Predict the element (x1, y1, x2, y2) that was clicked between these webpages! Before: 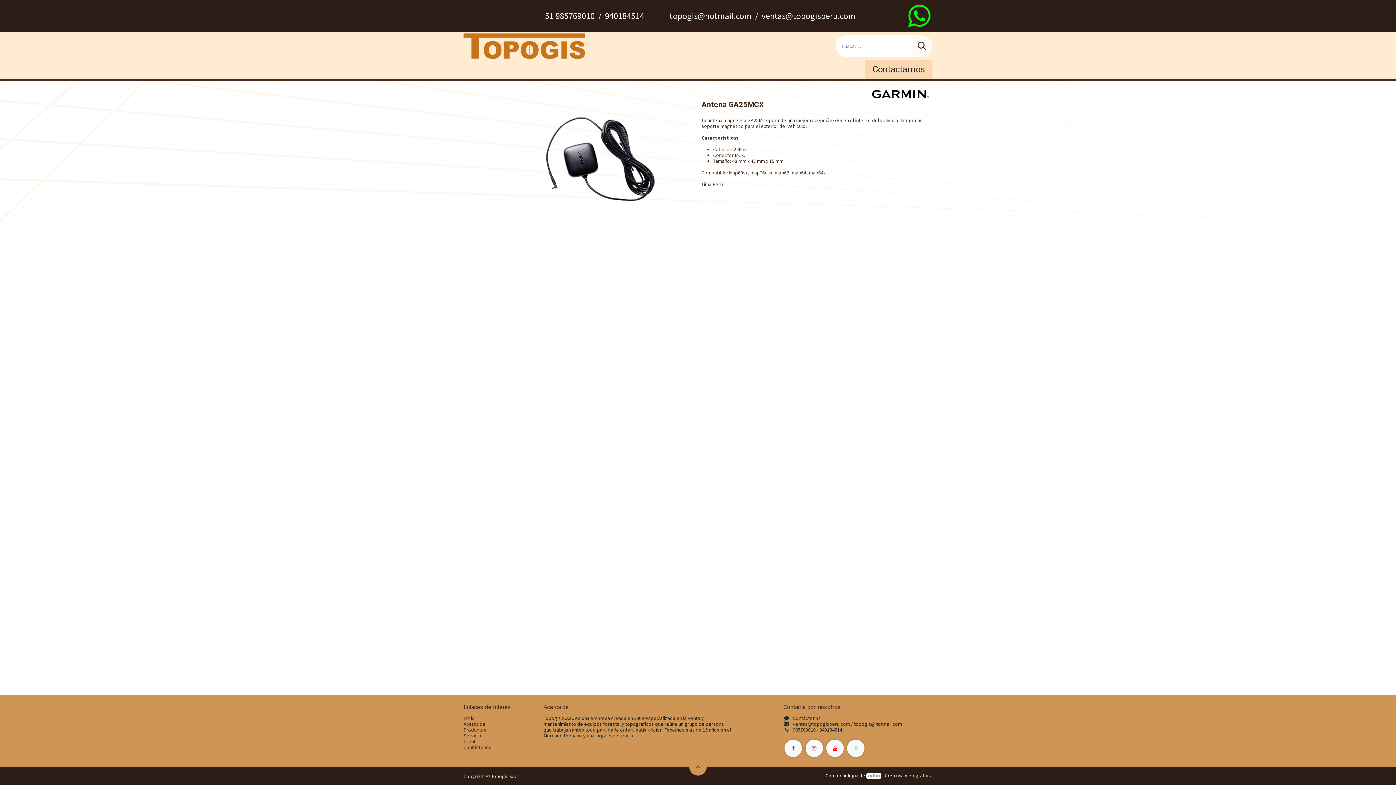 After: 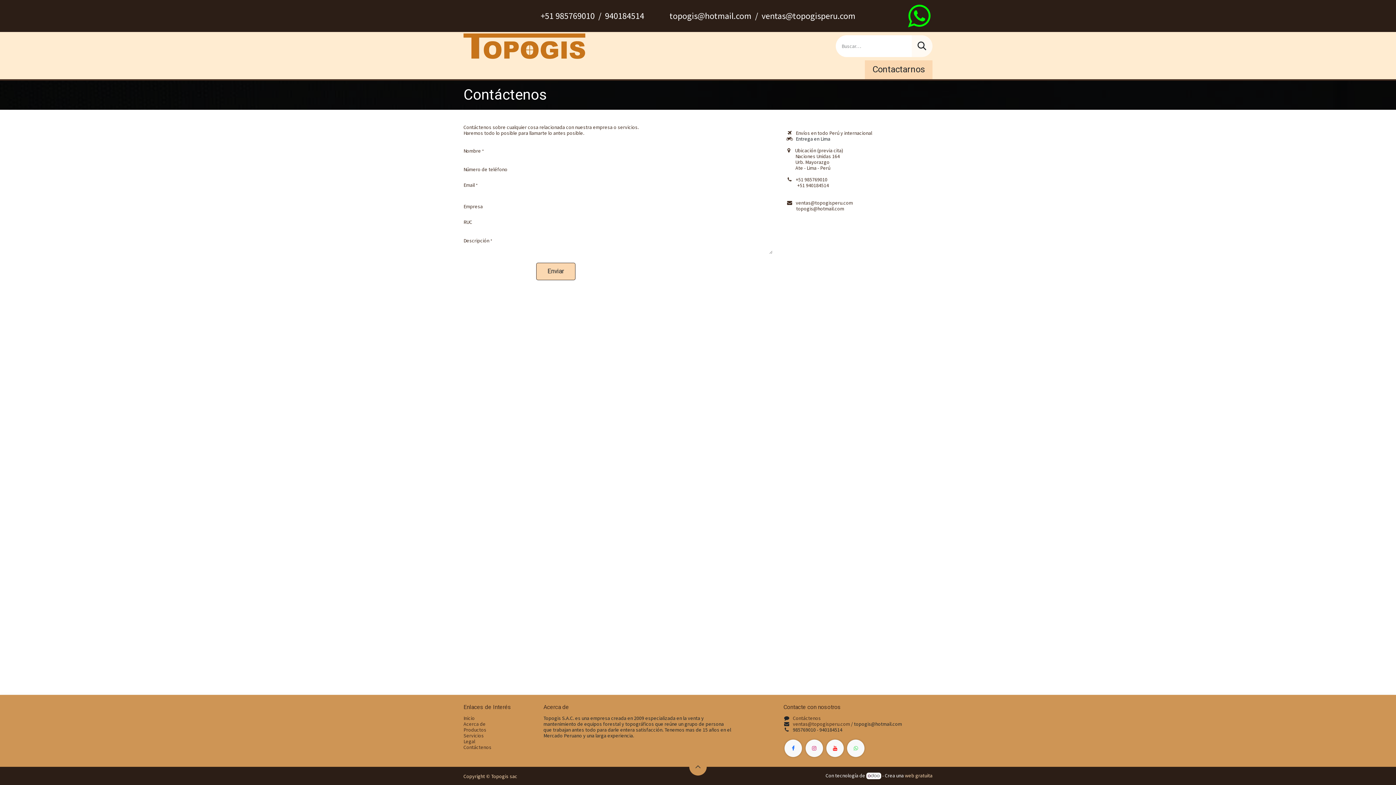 Action: label: ﻿Contáctenos﻿ bbox: (793, 715, 821, 721)